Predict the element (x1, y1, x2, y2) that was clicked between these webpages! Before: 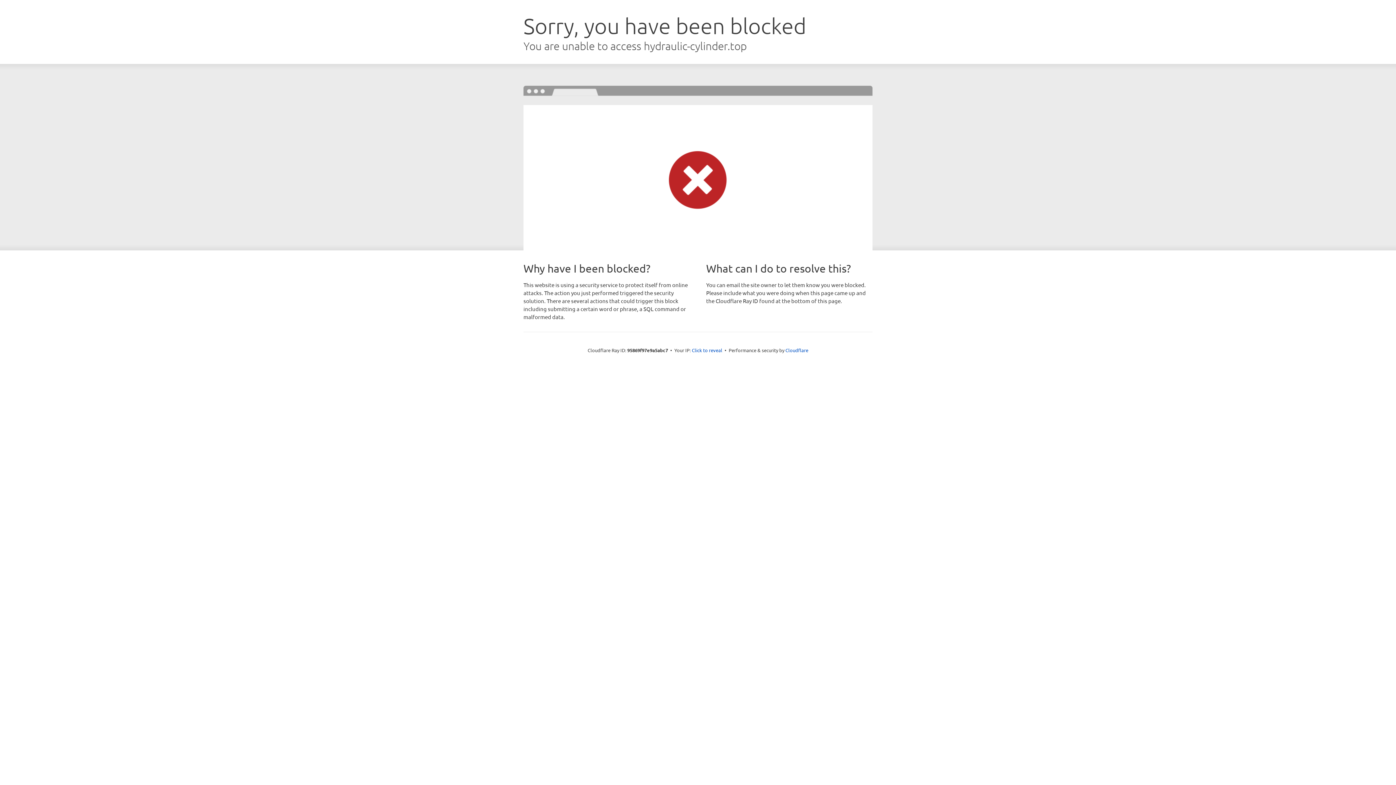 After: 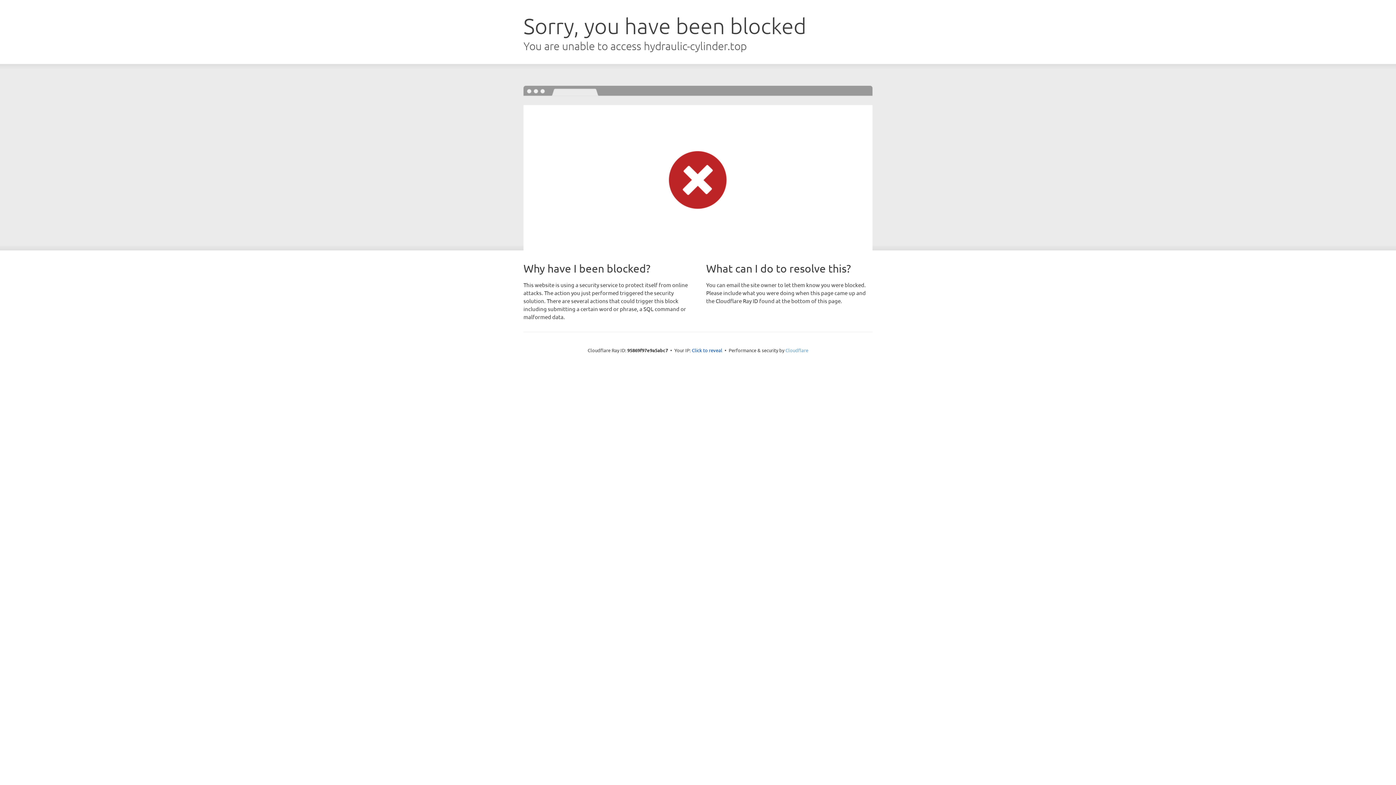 Action: bbox: (785, 347, 808, 353) label: Cloudflare